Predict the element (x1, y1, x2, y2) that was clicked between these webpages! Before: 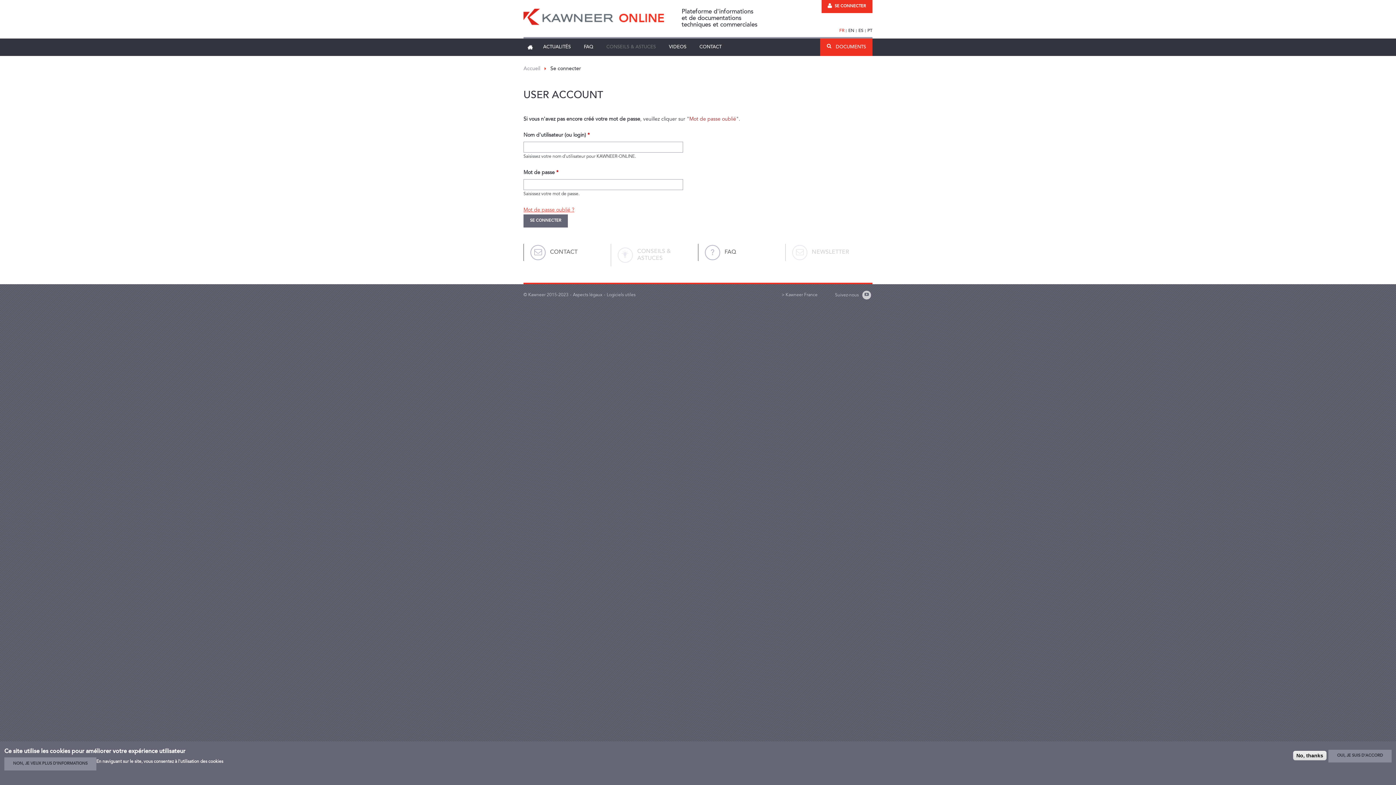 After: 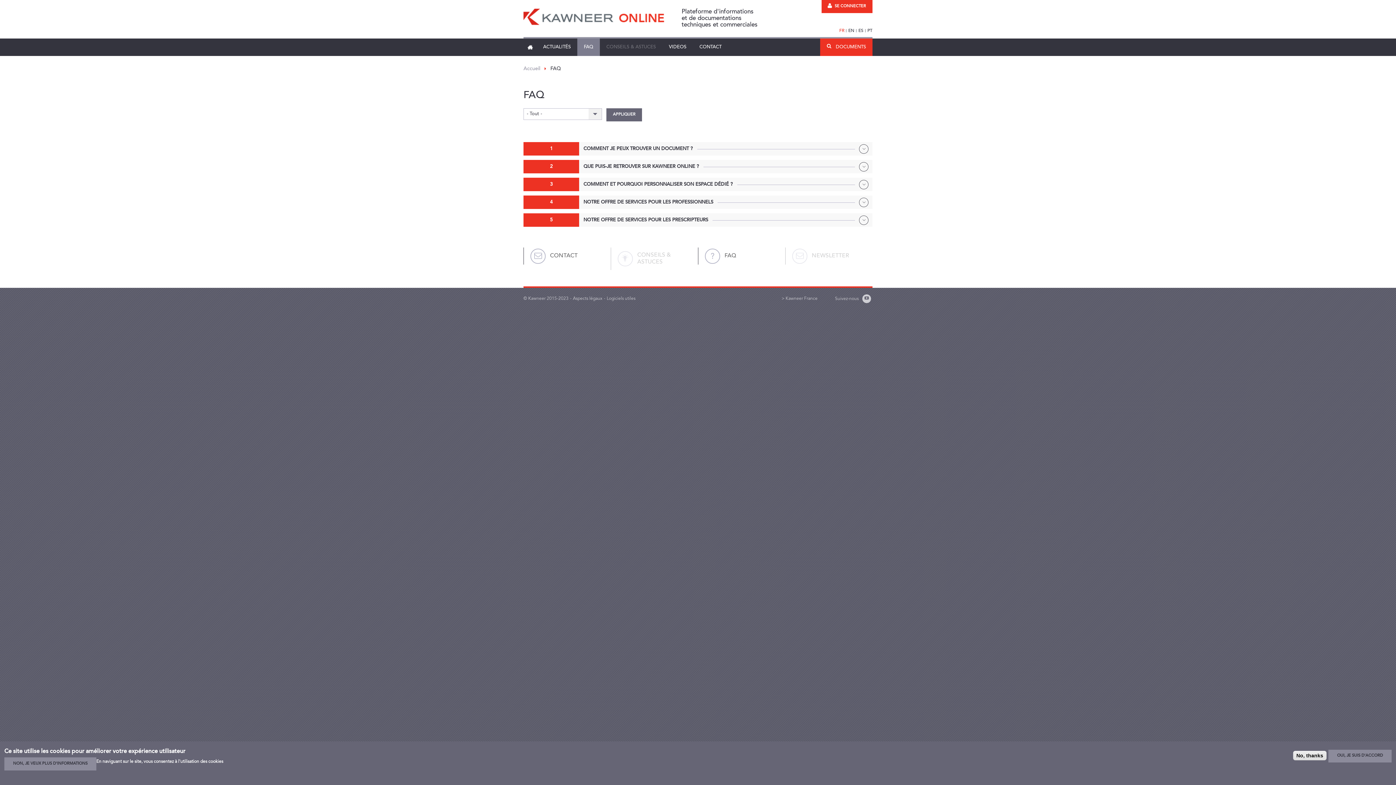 Action: bbox: (702, 249, 736, 256) label: FAQ